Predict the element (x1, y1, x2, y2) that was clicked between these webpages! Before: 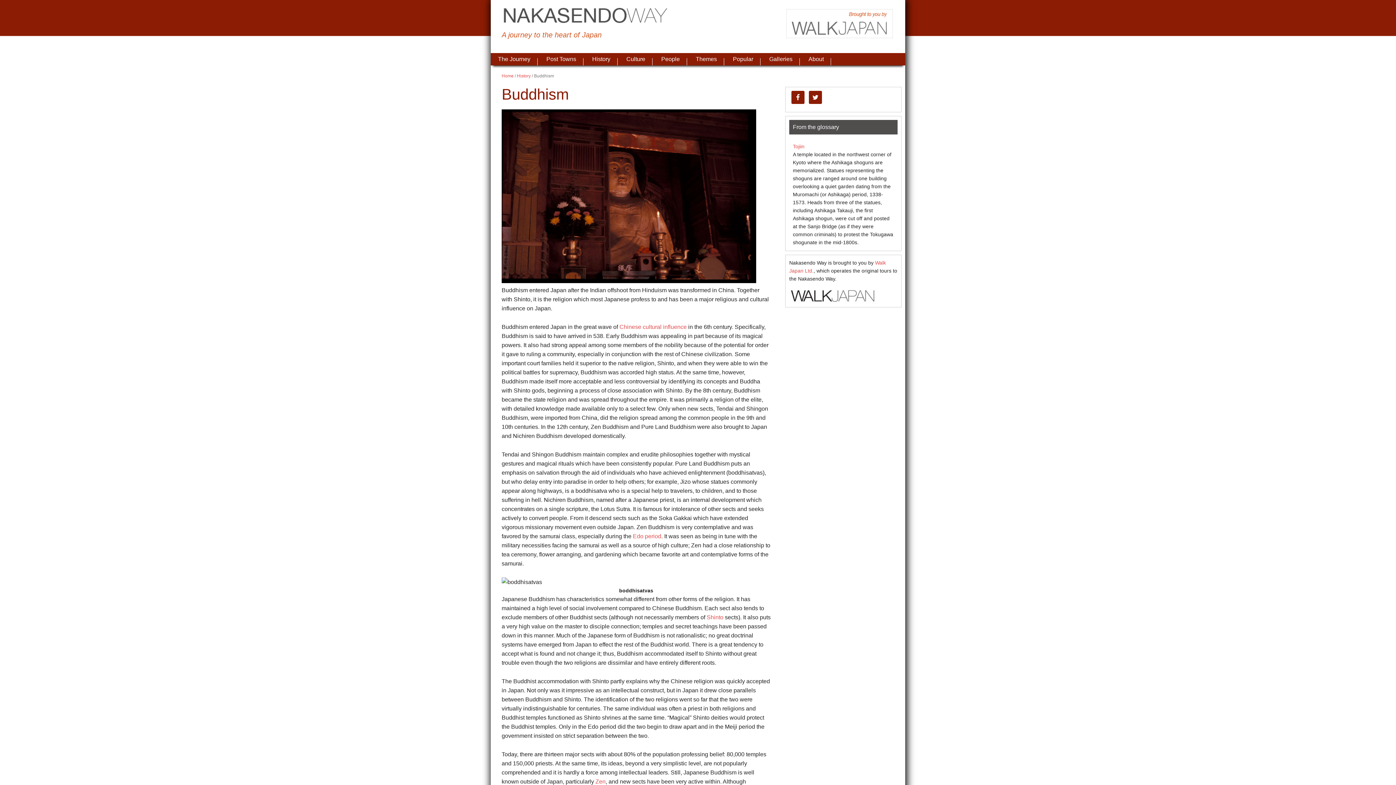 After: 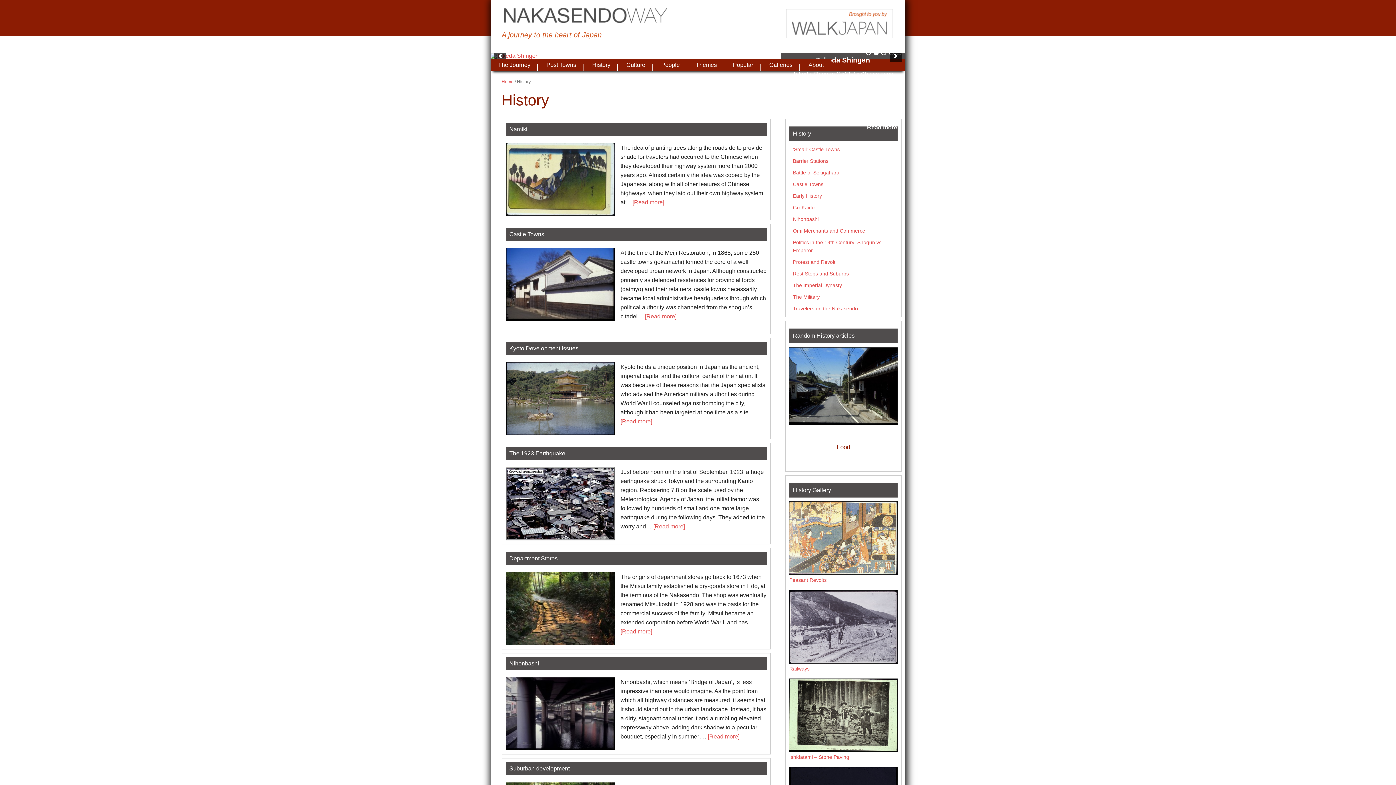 Action: bbox: (517, 73, 530, 78) label: History